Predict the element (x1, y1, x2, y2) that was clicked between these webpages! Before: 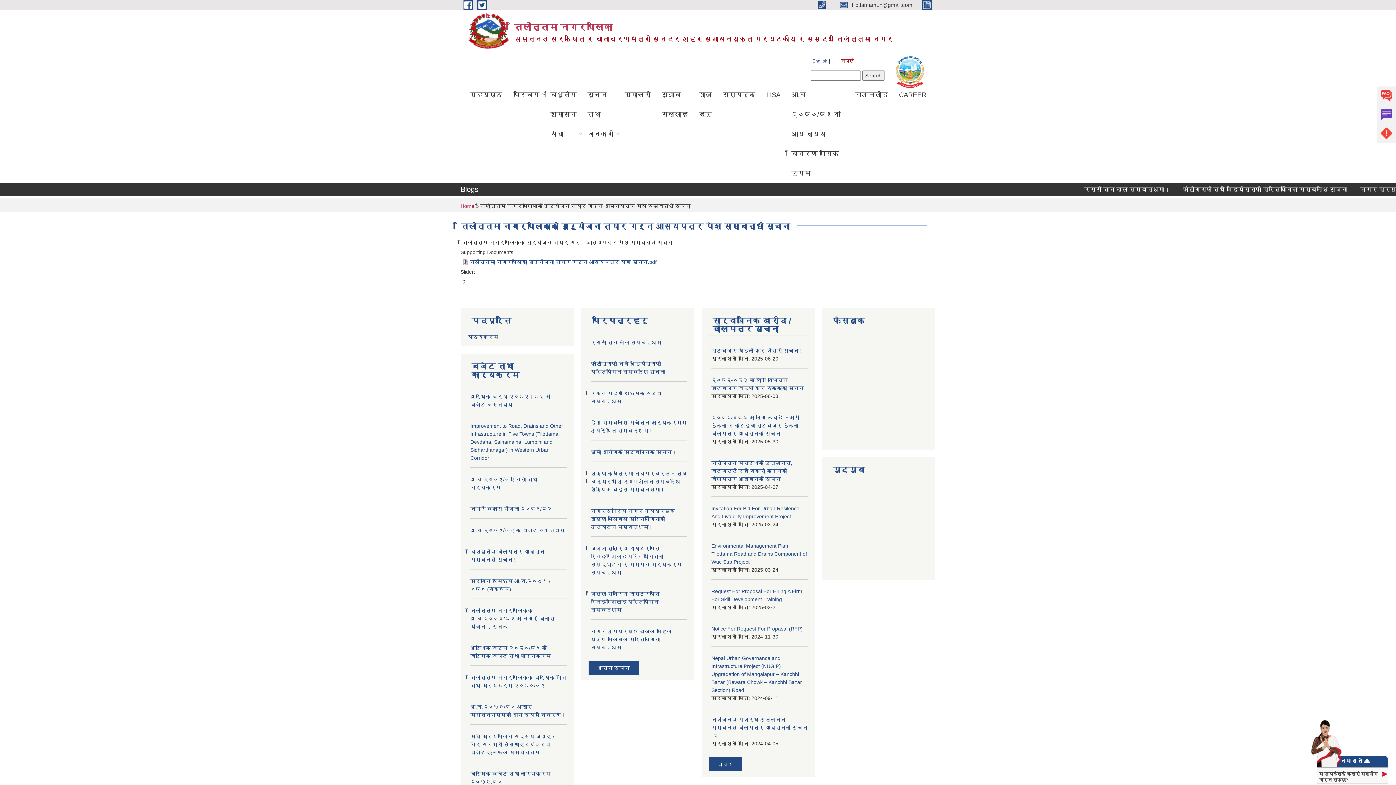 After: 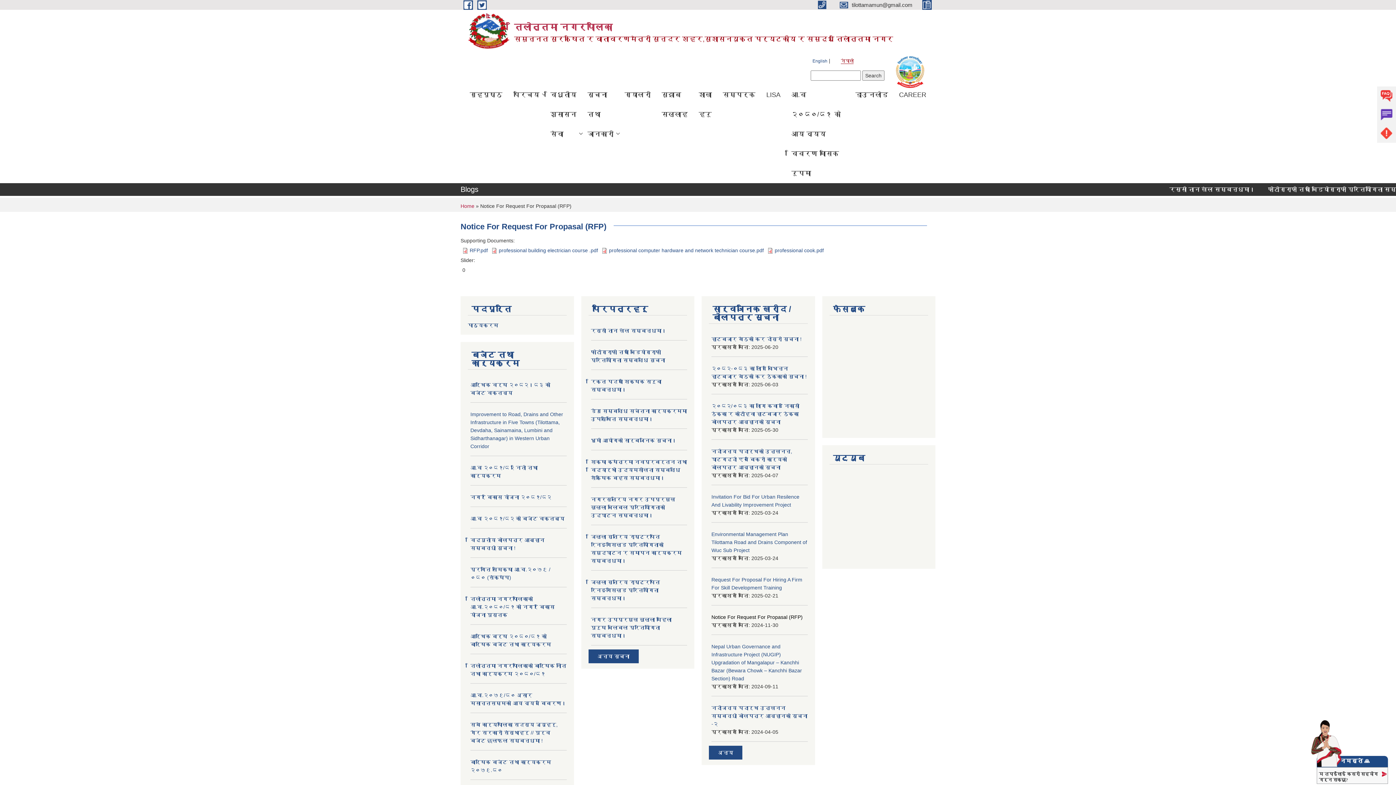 Action: bbox: (711, 626, 802, 632) label: Notice For Request For Propasal (RFP)